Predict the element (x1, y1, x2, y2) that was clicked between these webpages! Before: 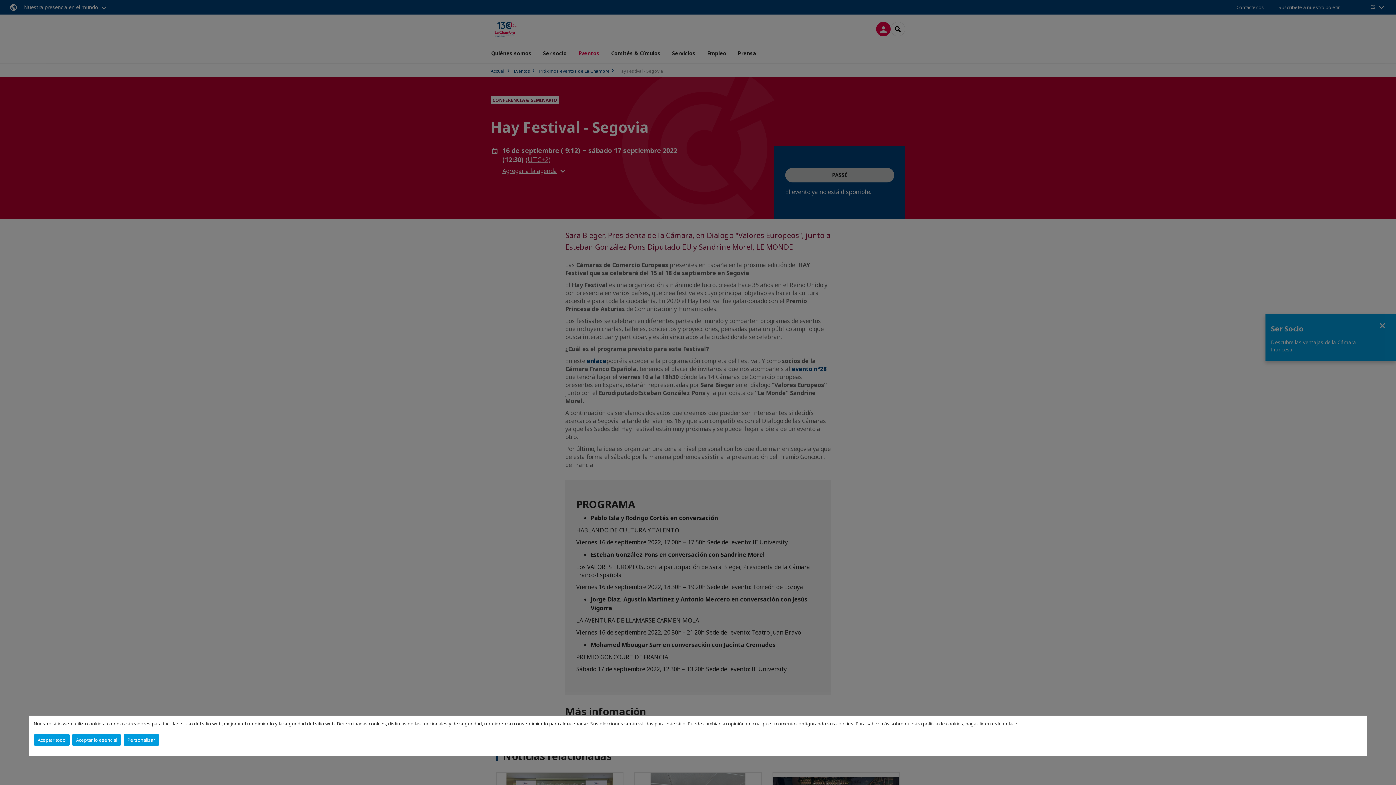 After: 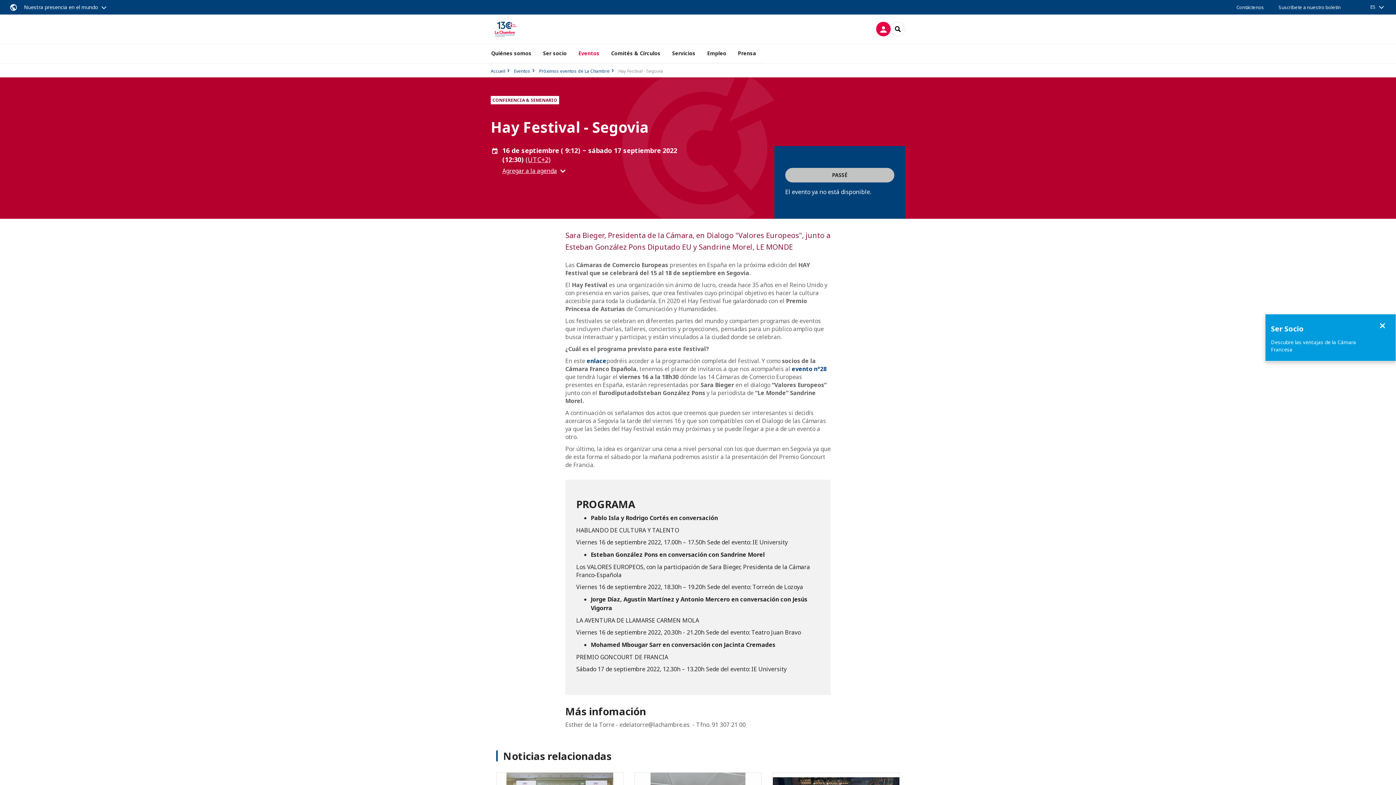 Action: bbox: (33, 734, 69, 746) label: Aceptar todo